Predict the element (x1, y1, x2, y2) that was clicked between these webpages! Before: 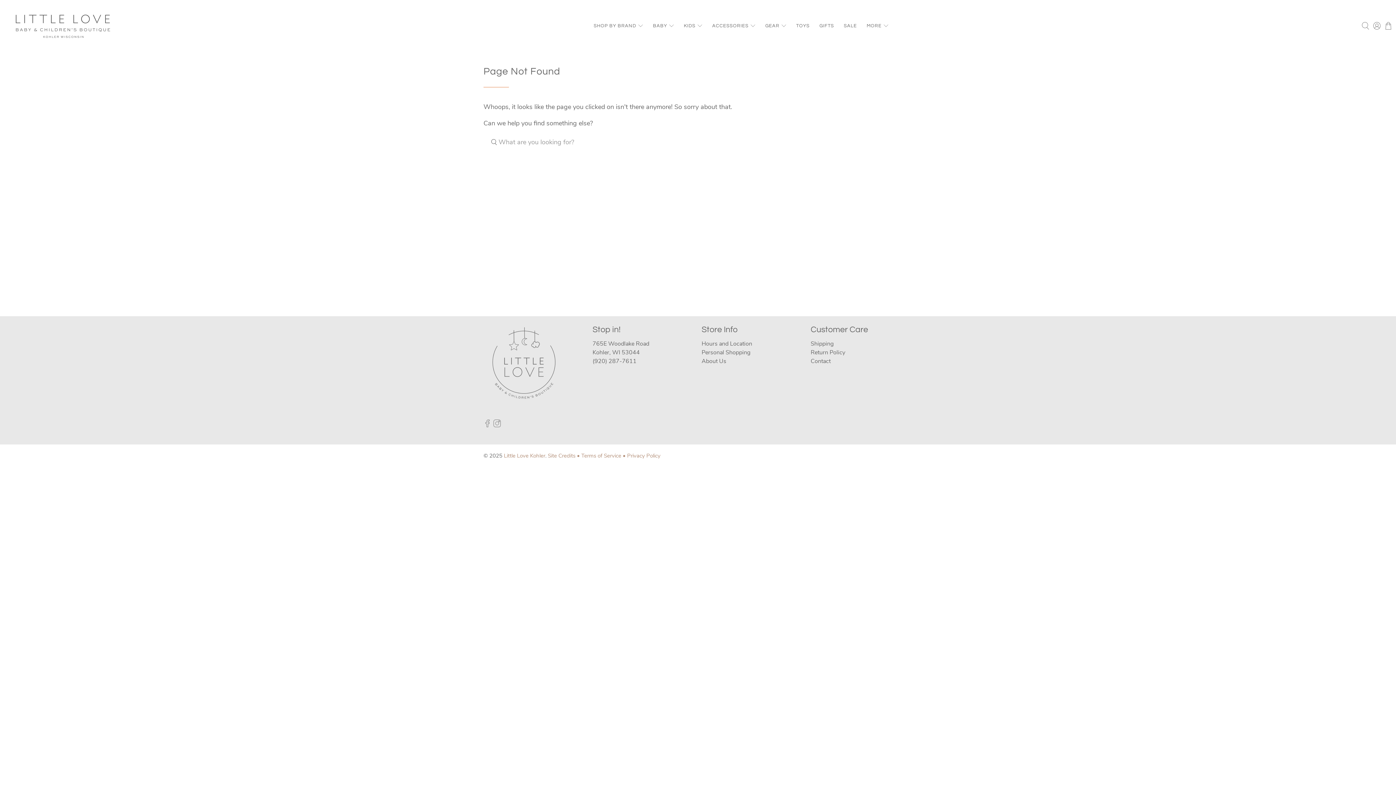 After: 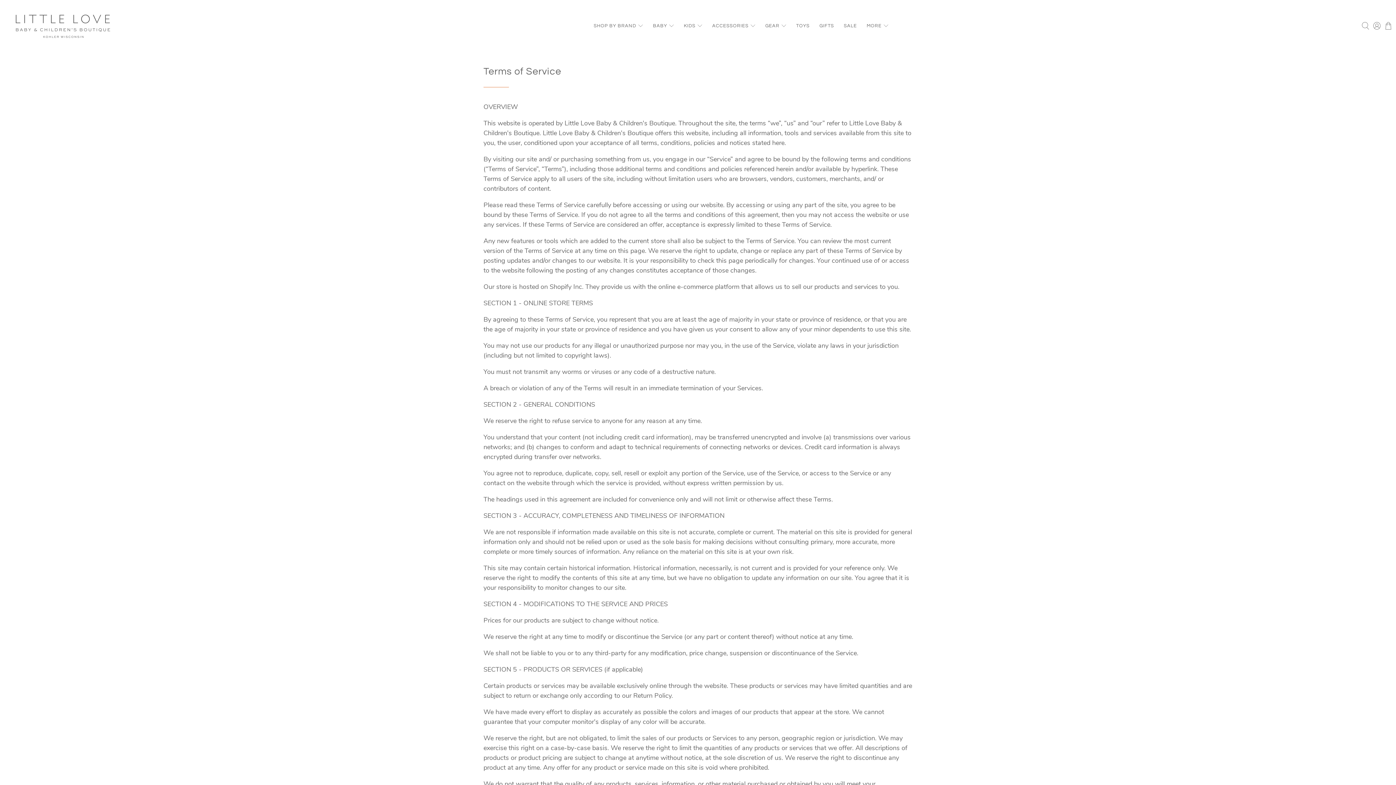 Action: bbox: (621, 452, 622, 459) label:  